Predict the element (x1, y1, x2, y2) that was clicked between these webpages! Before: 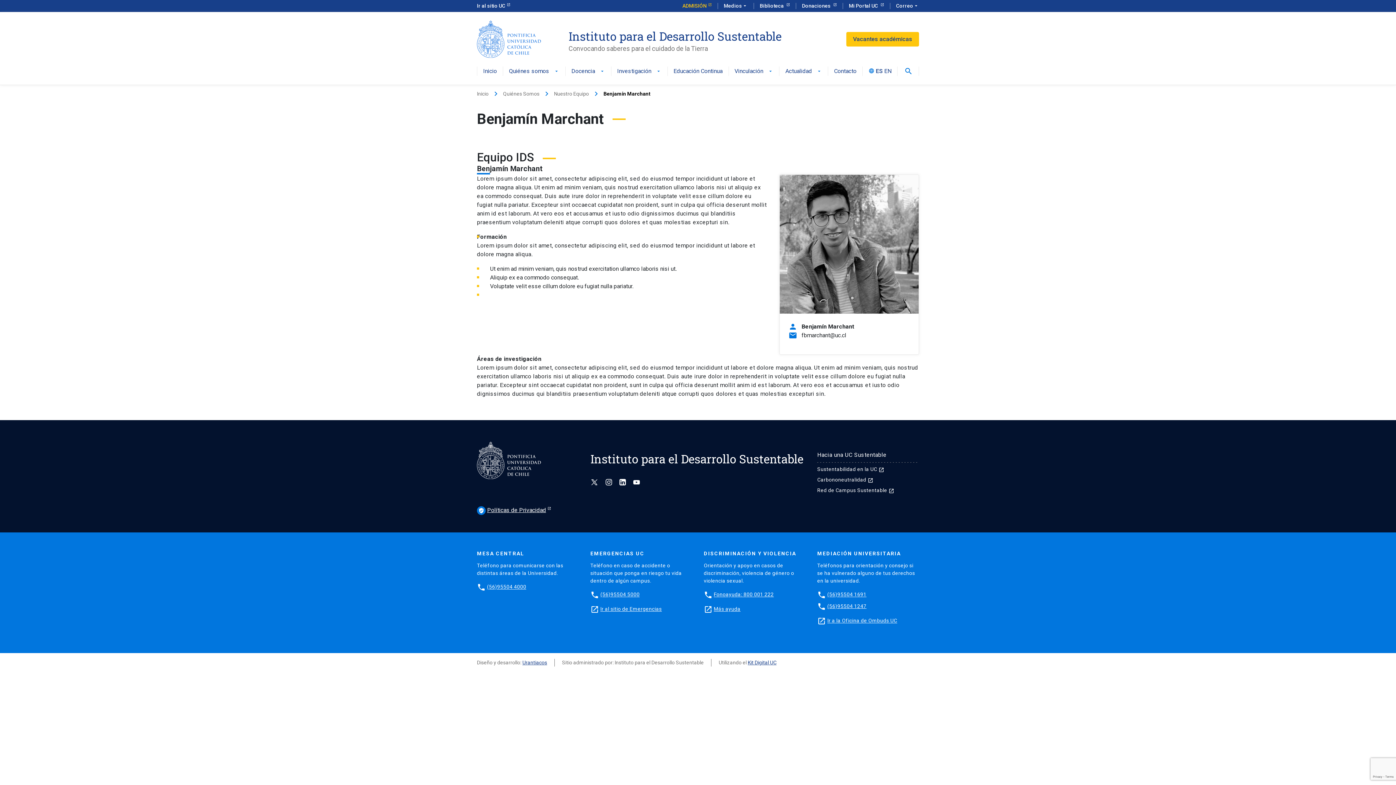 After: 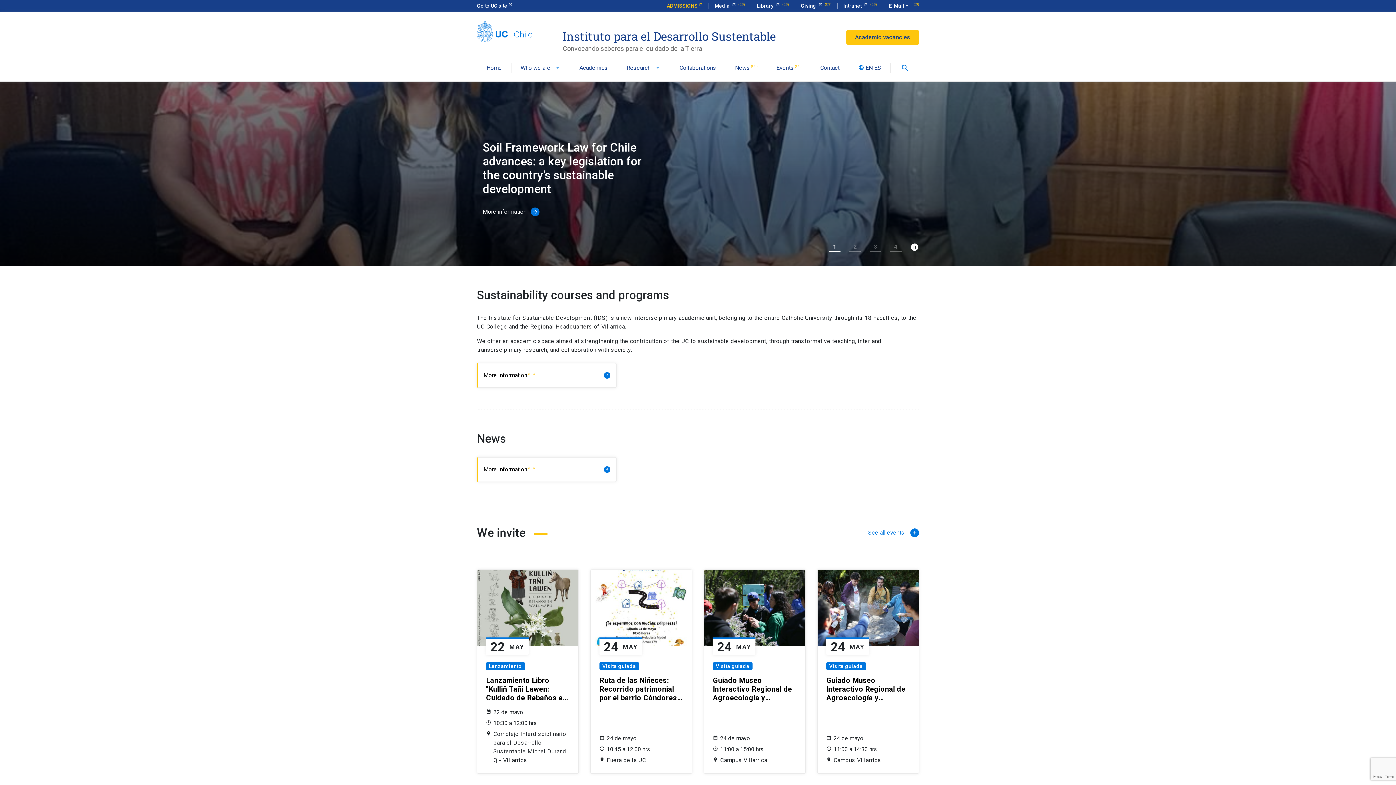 Action: bbox: (884, 68, 891, 75) label: EN